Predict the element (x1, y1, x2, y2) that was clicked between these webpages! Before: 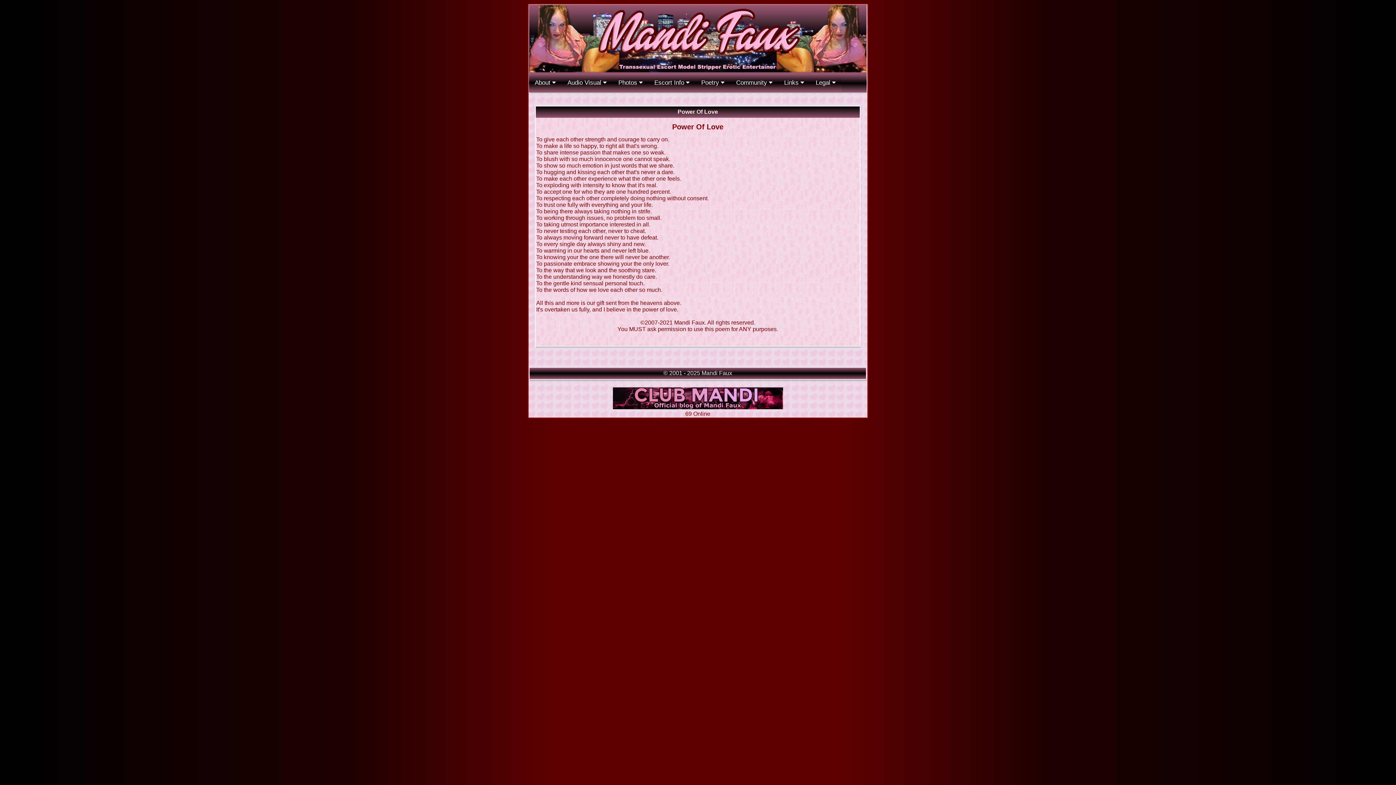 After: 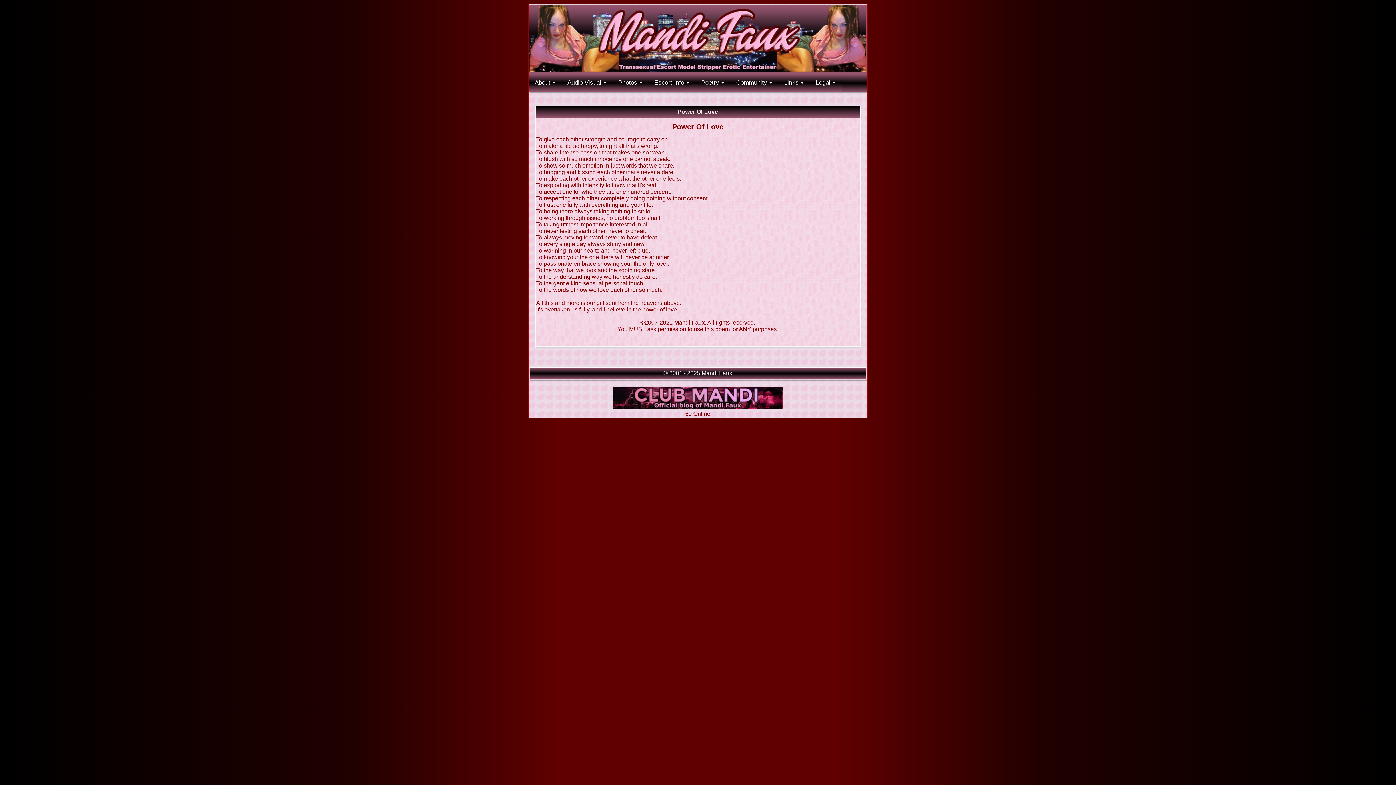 Action: bbox: (612, 404, 783, 410)